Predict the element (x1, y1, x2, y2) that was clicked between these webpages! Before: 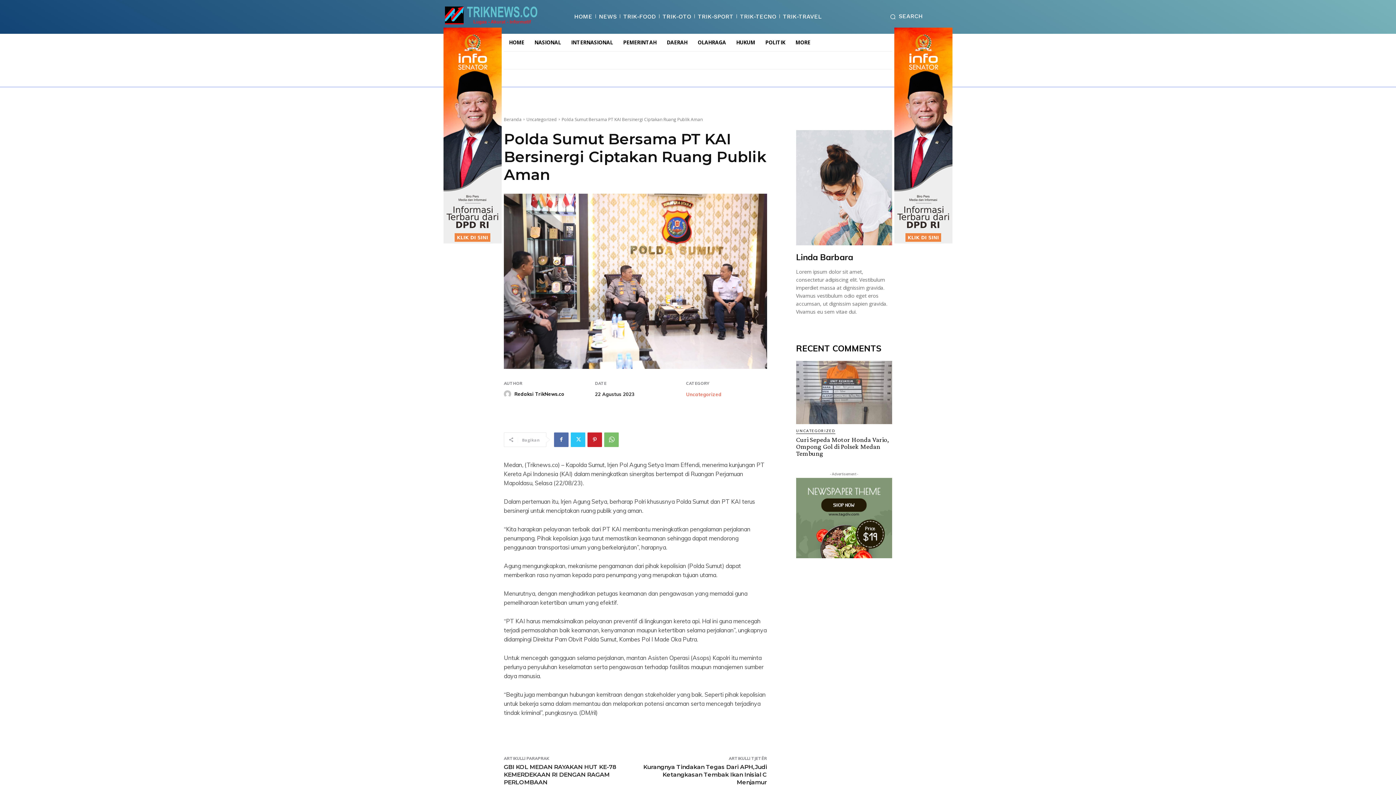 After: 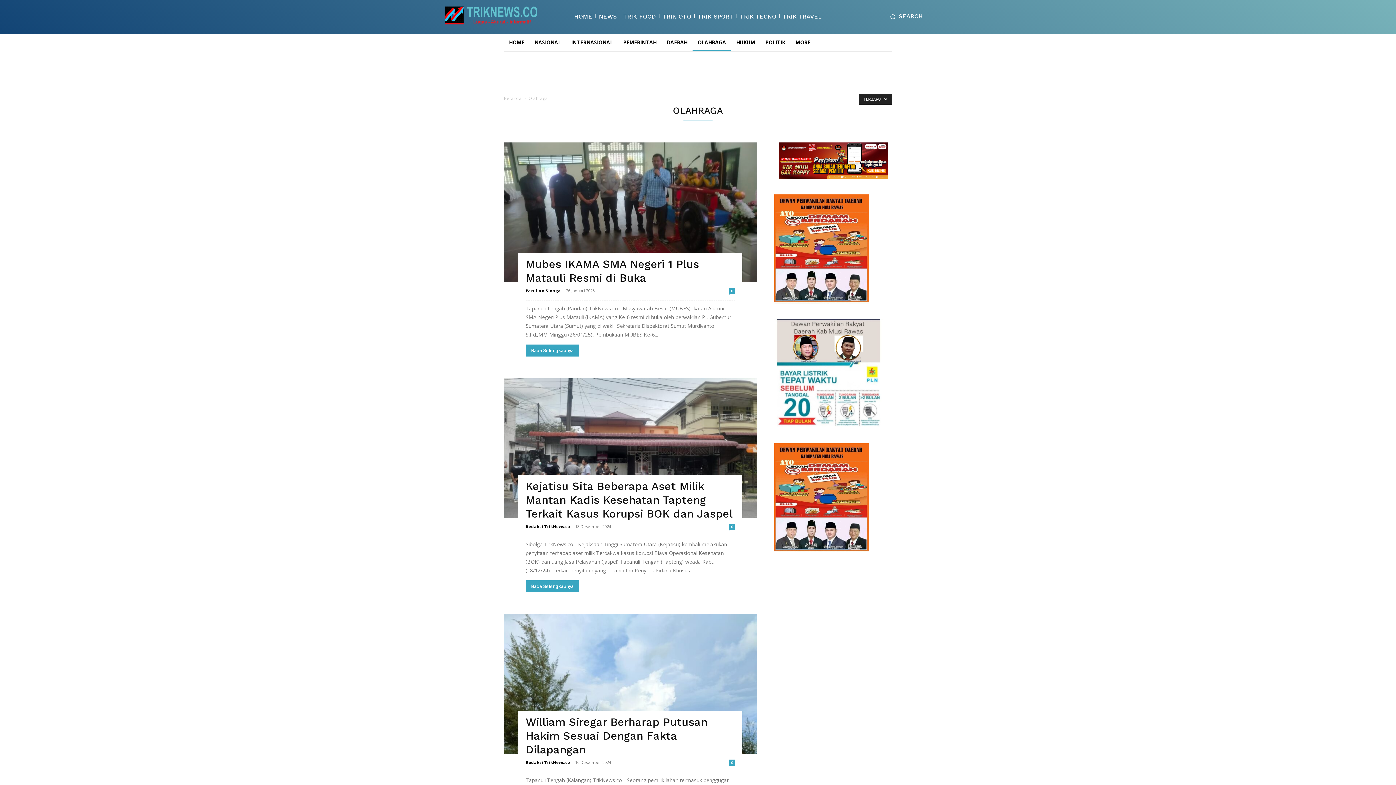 Action: label: OLAHRAGA bbox: (692, 33, 731, 51)